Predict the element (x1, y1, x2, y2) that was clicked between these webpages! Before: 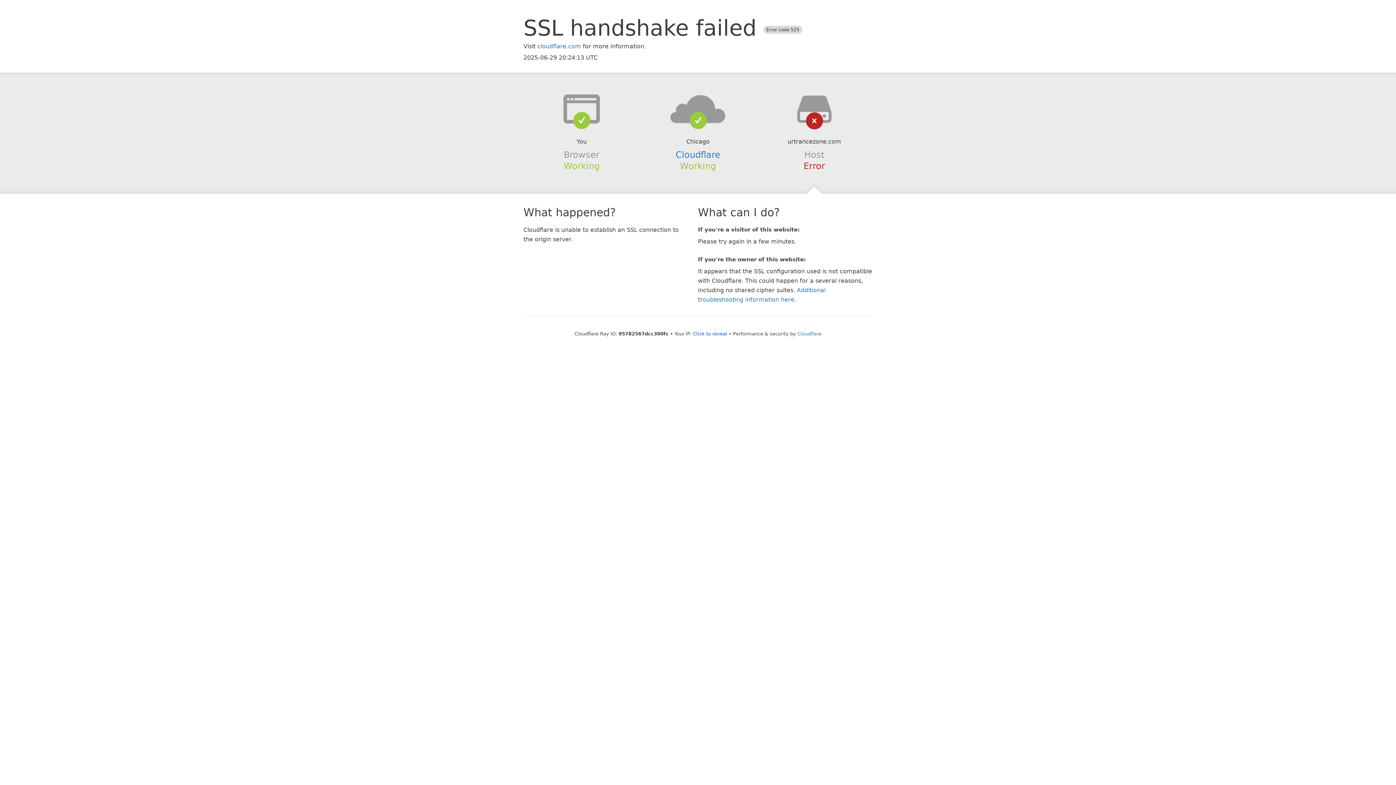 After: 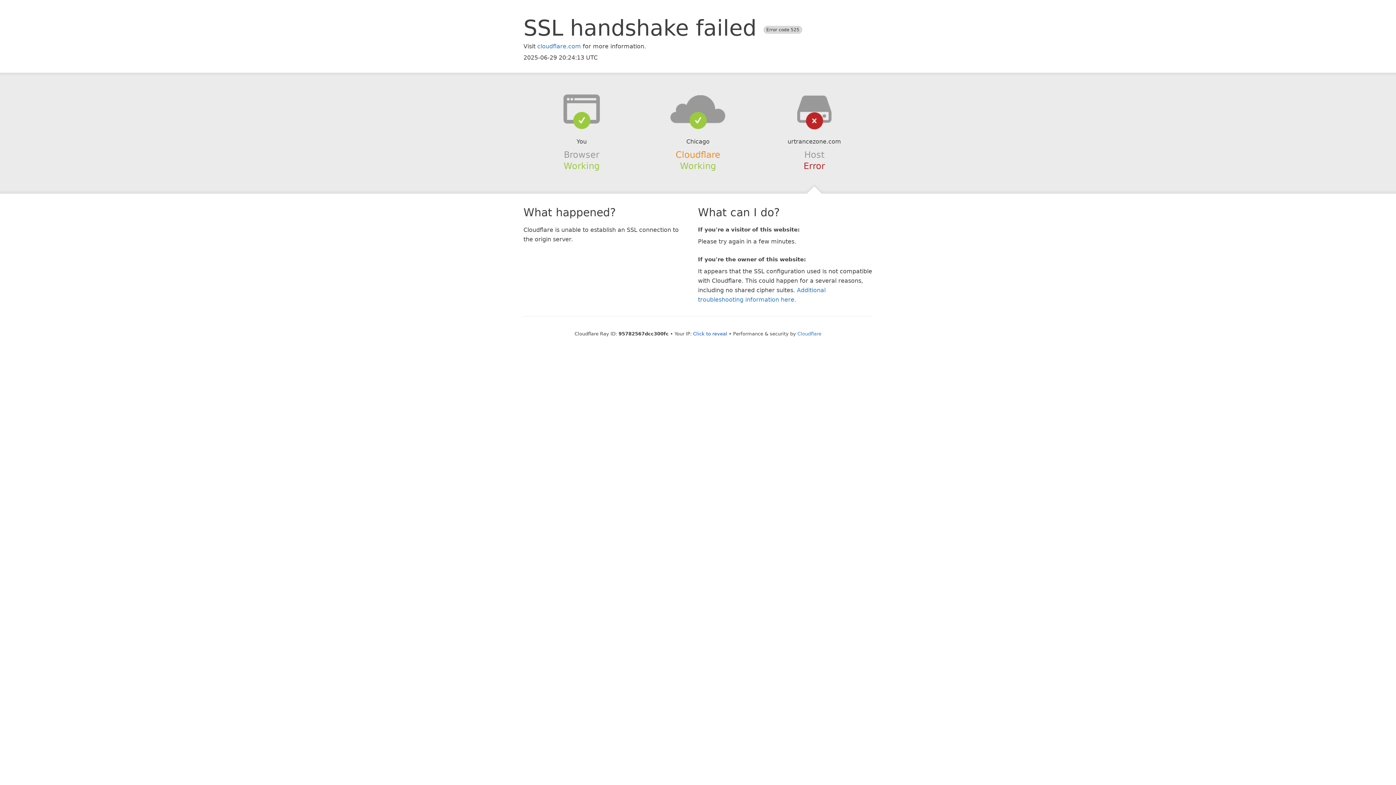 Action: label: Cloudflare bbox: (675, 149, 720, 159)